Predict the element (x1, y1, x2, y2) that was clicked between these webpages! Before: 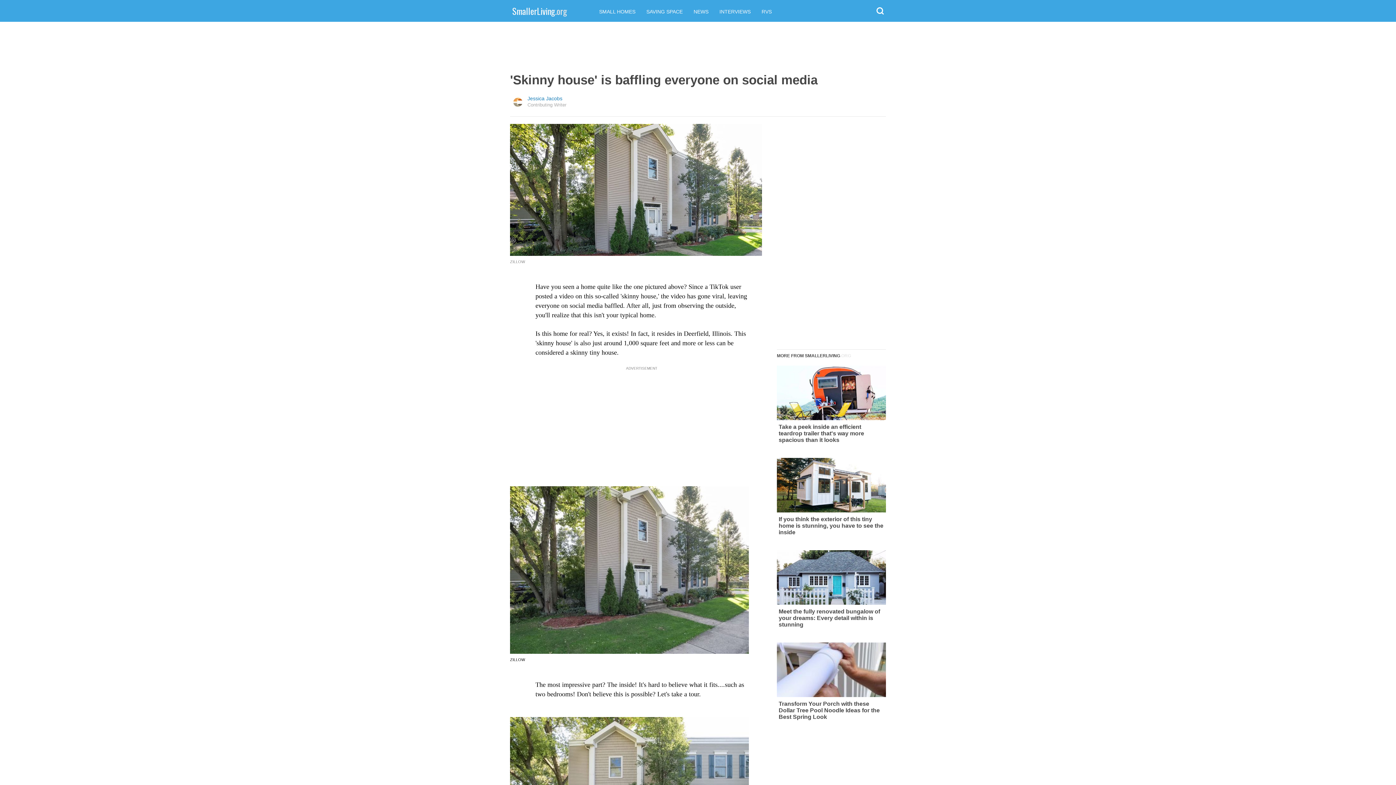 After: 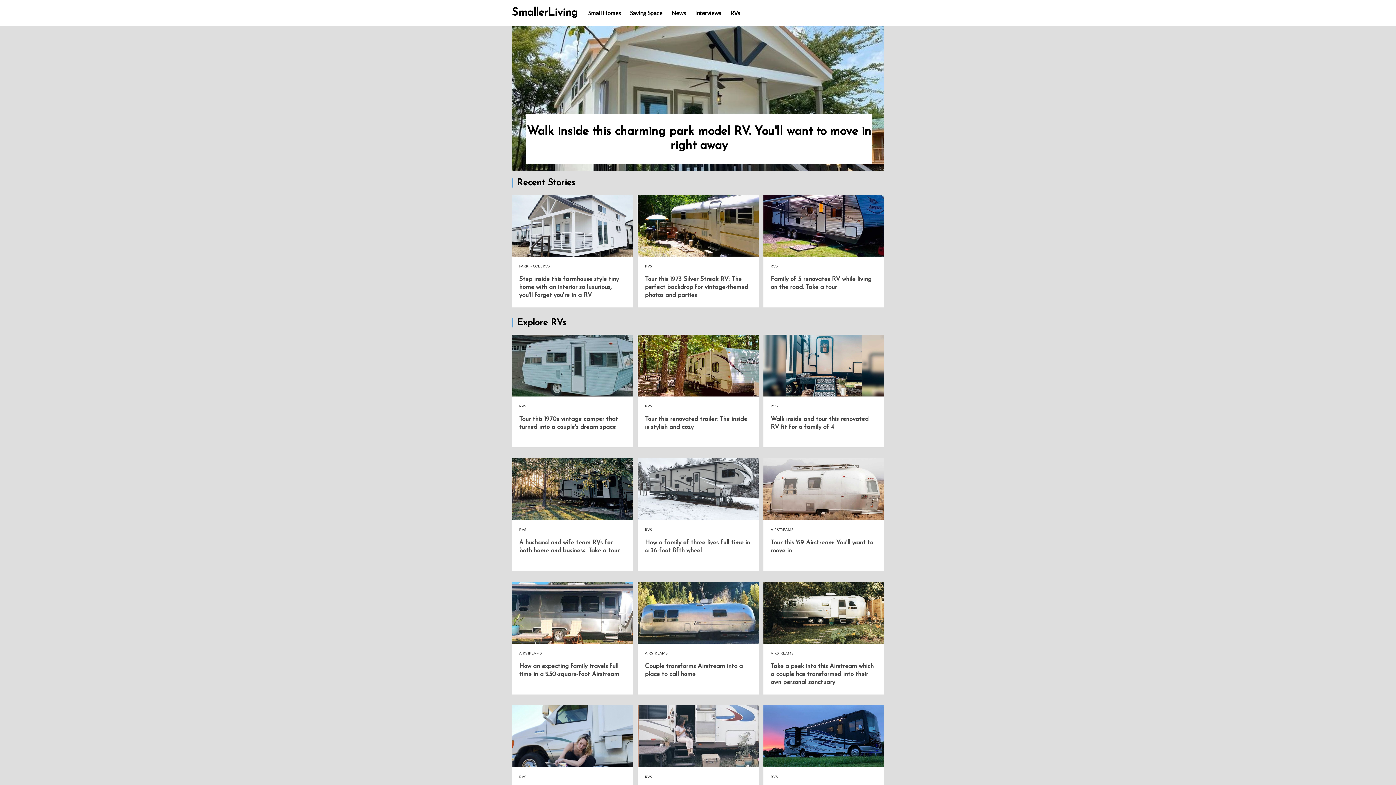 Action: bbox: (761, 8, 772, 14) label: RVS